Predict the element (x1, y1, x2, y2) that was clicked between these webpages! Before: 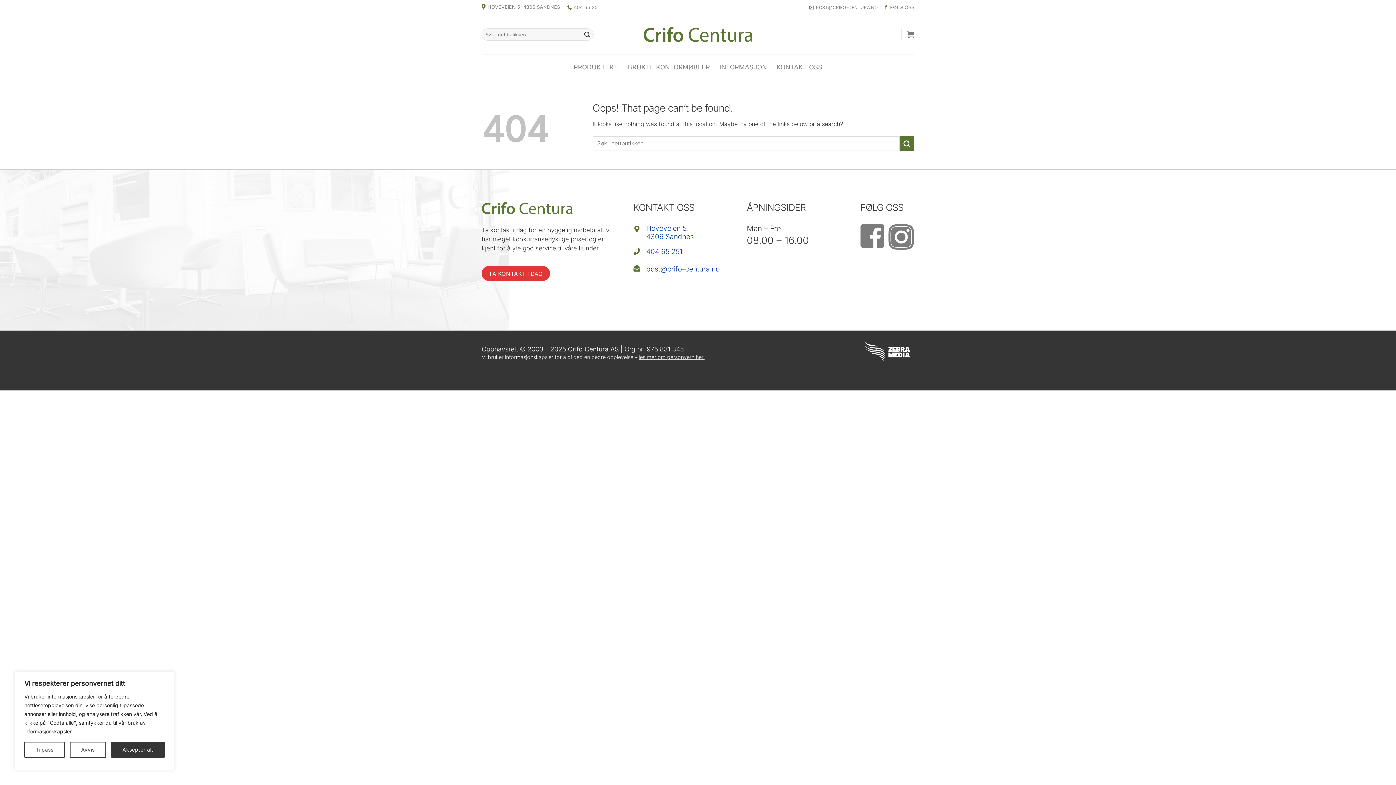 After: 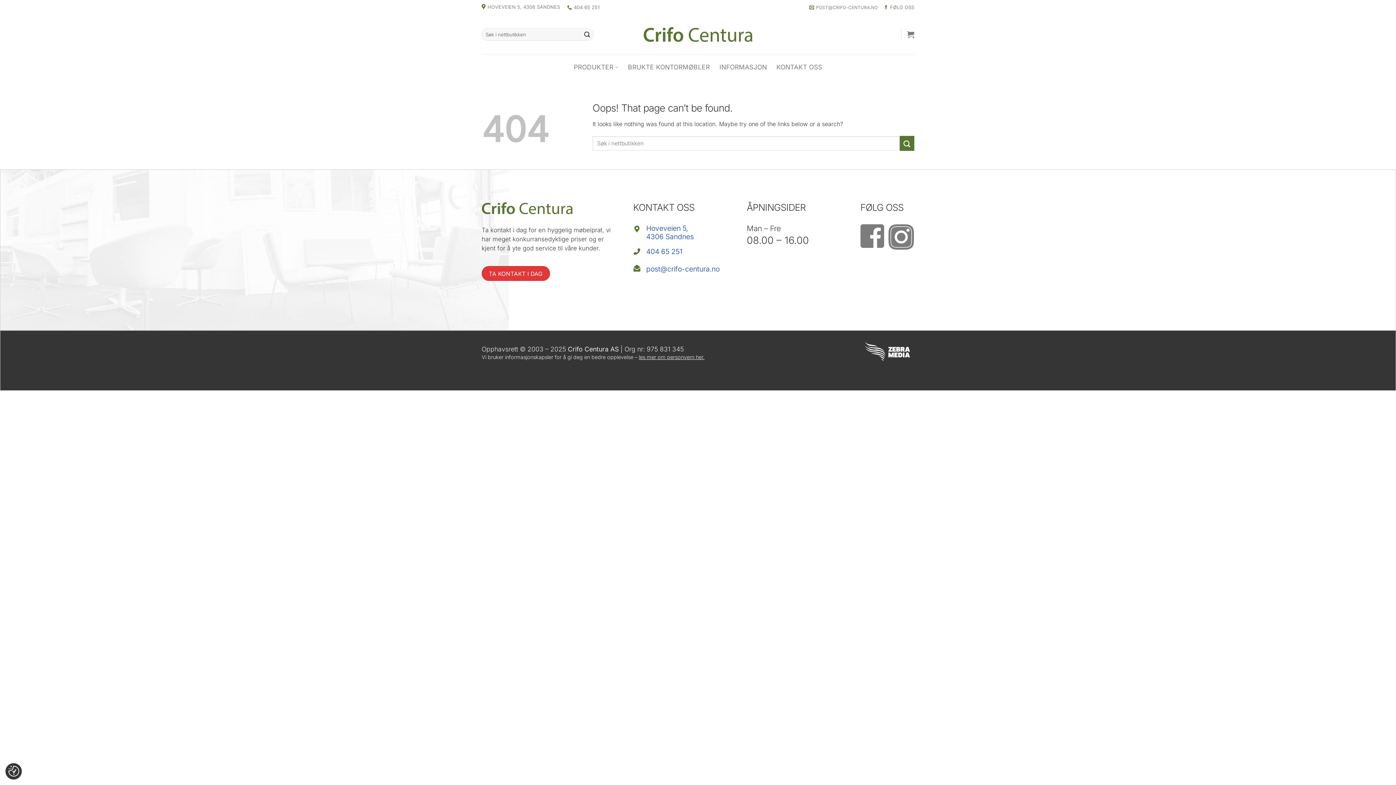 Action: label: Avvis bbox: (69, 742, 106, 758)